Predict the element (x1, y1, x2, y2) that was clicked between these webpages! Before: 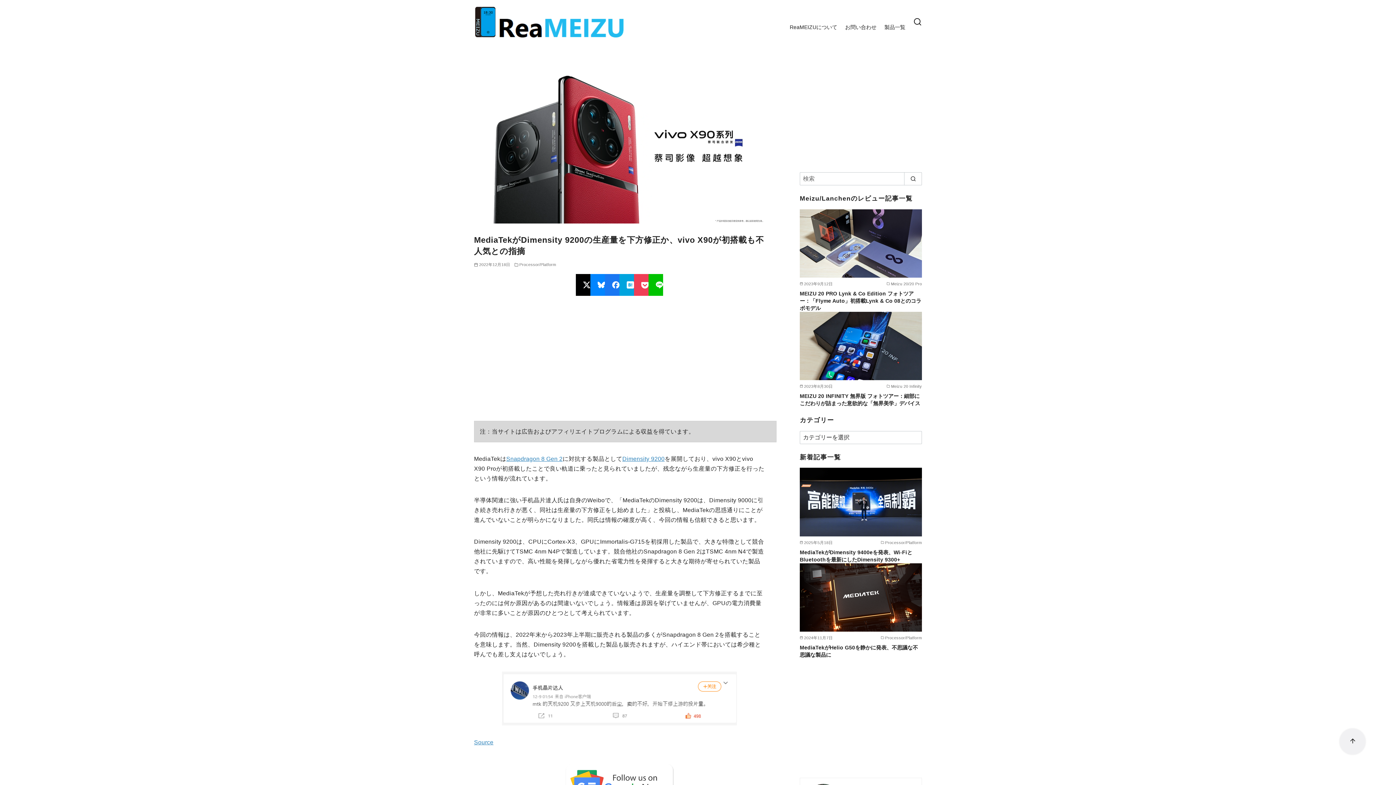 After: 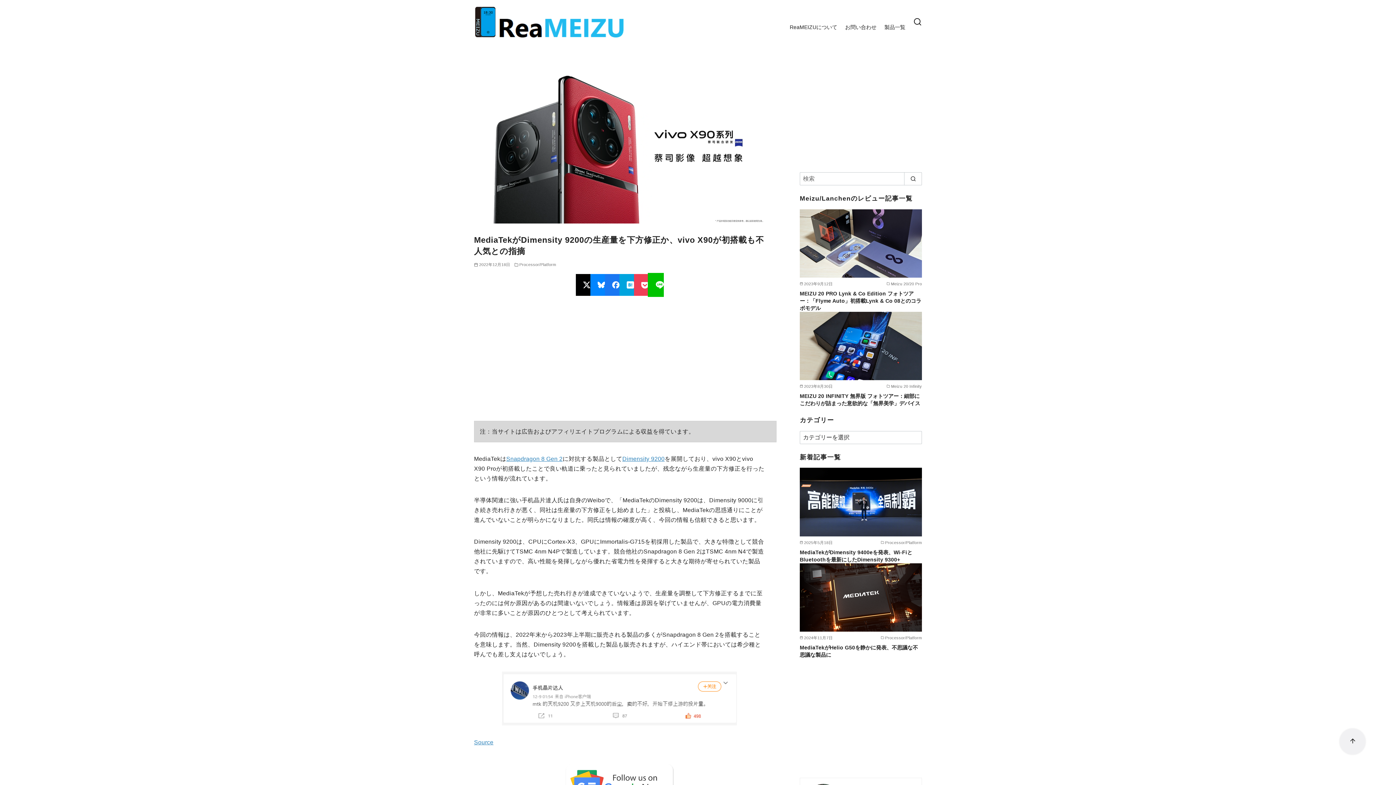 Action: bbox: (648, 274, 670, 295)